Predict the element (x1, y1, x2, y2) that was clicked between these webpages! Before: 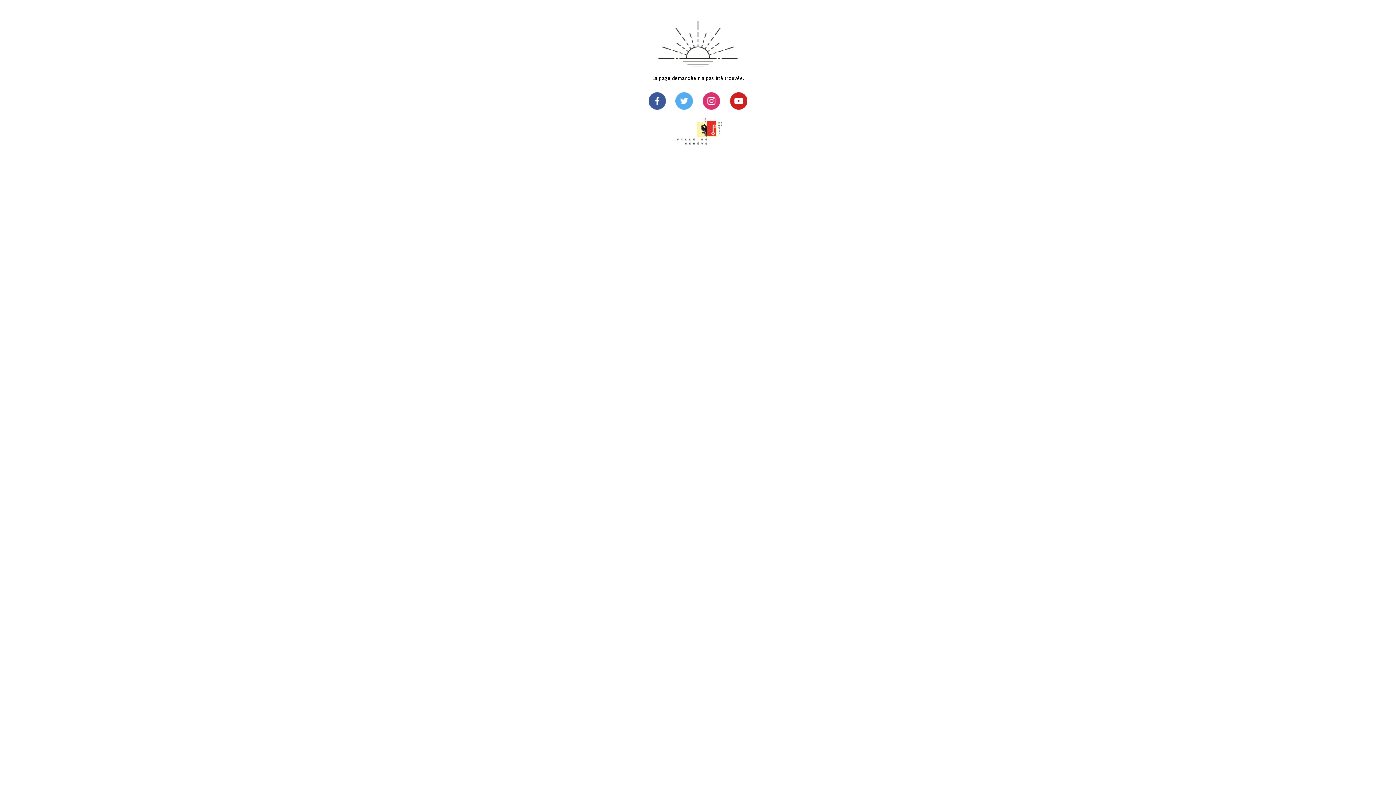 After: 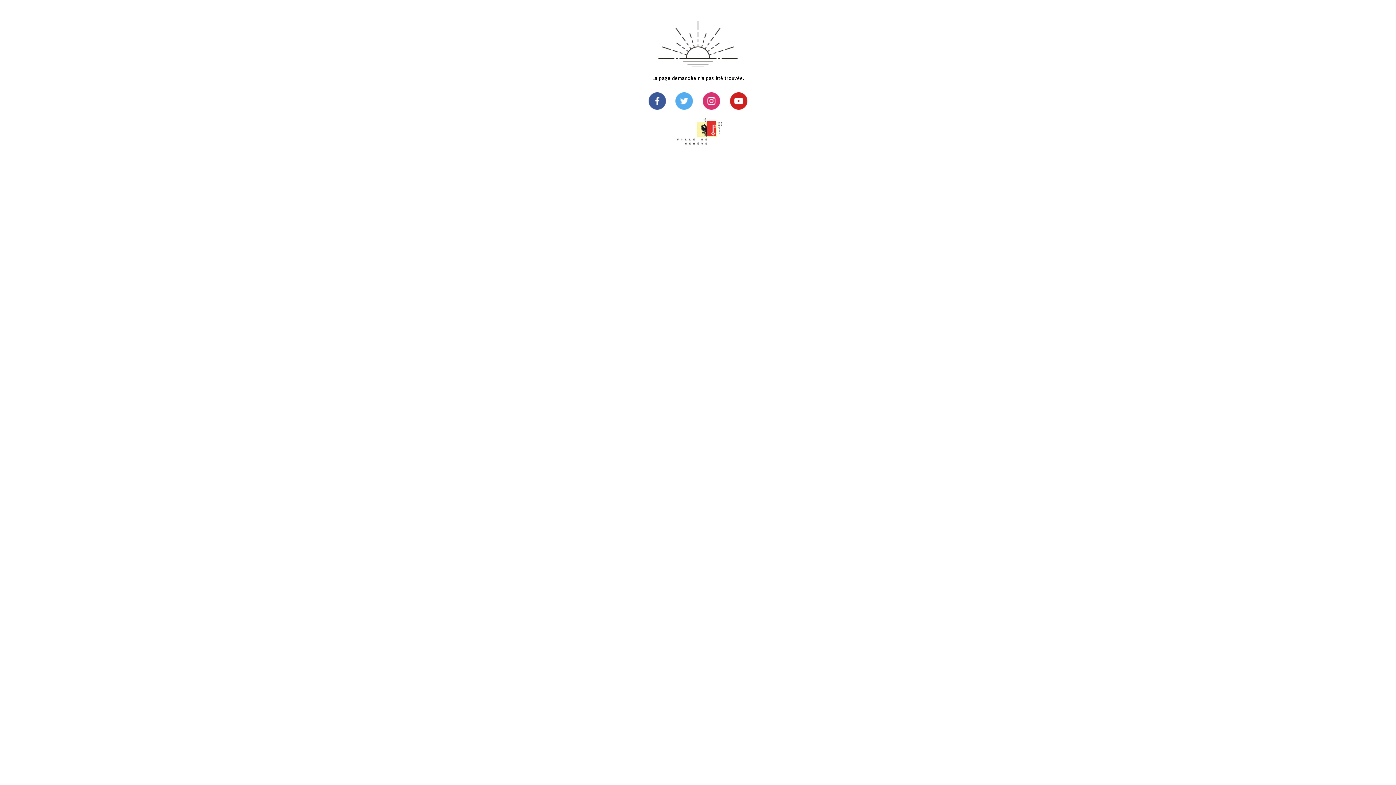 Action: bbox: (648, 104, 666, 111)